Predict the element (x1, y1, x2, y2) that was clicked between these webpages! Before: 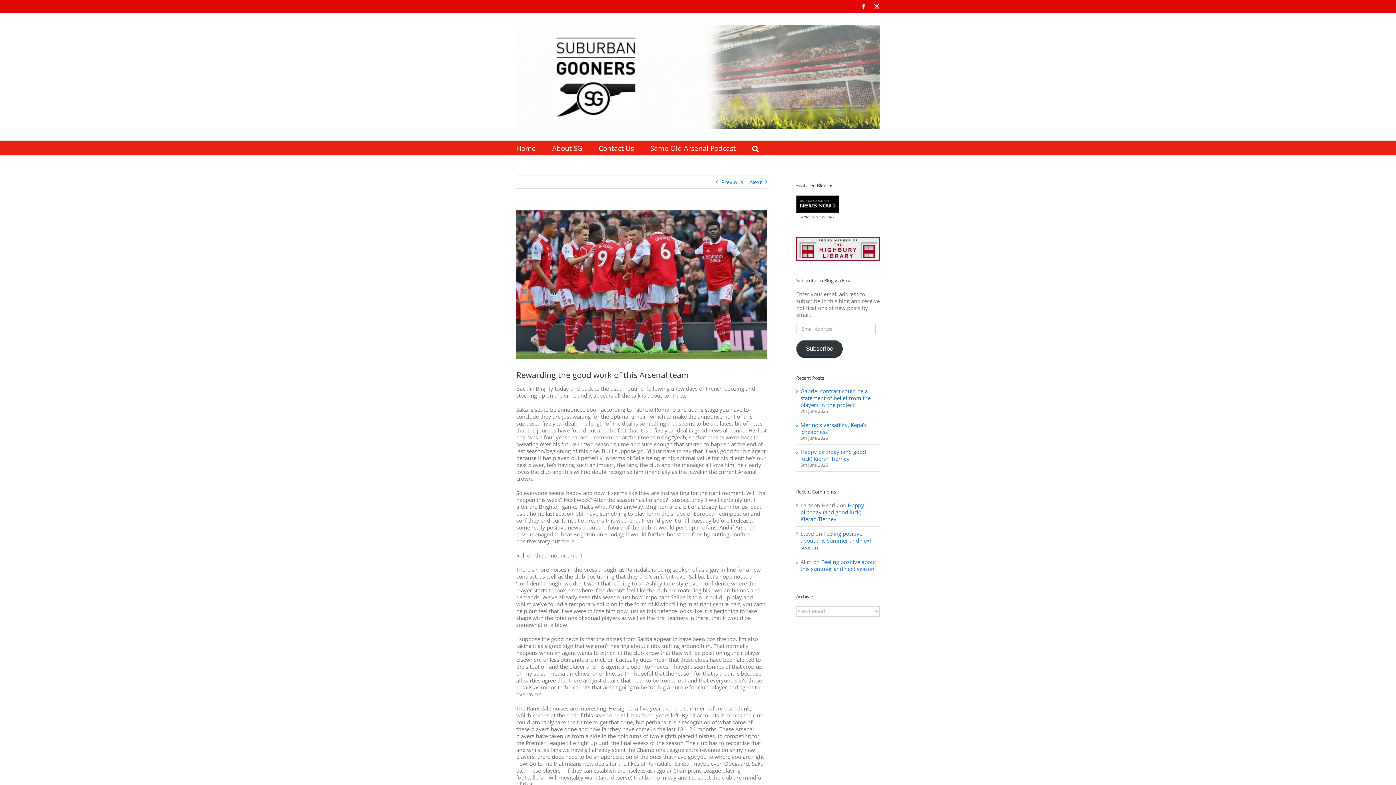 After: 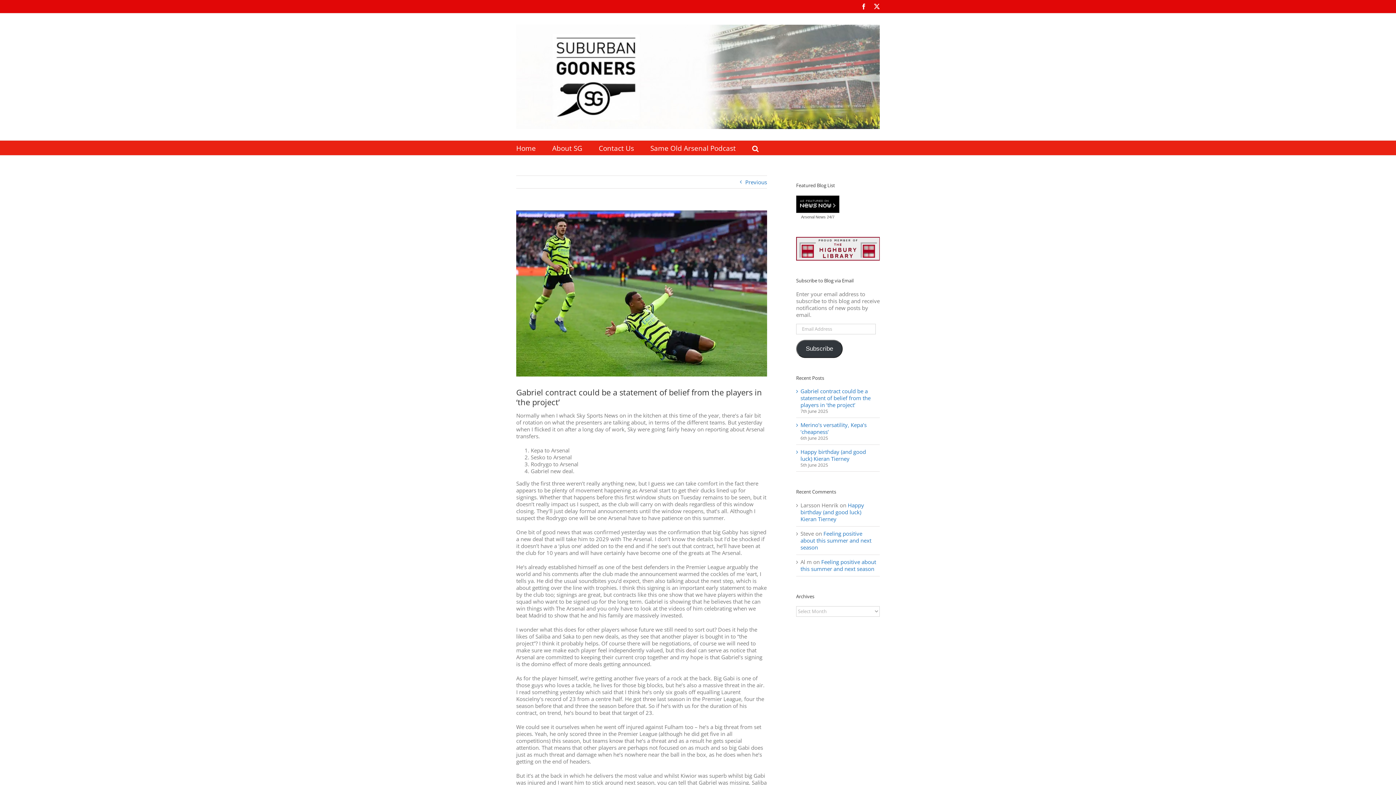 Action: label: Gabriel contract could be a statement of belief from the players in ‘the project’ bbox: (800, 387, 870, 408)